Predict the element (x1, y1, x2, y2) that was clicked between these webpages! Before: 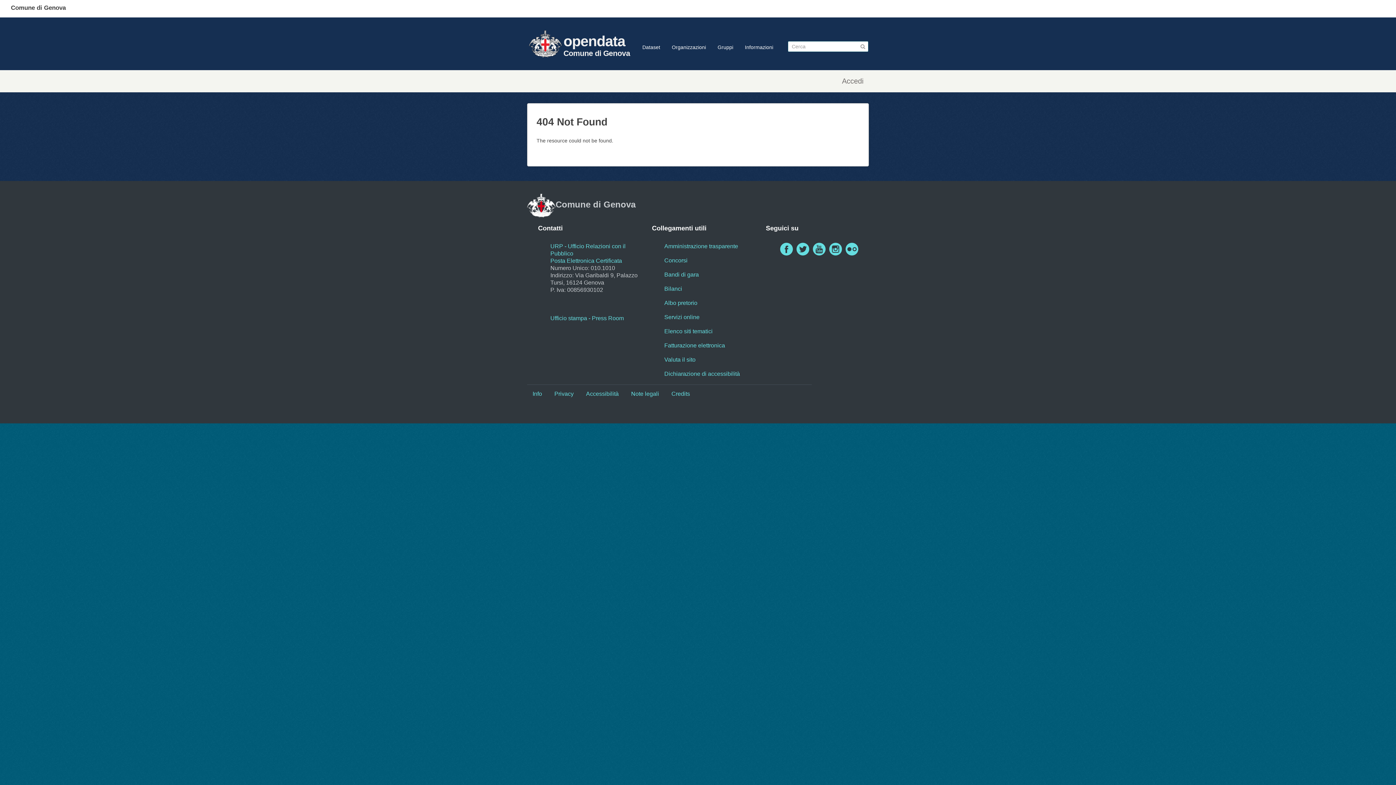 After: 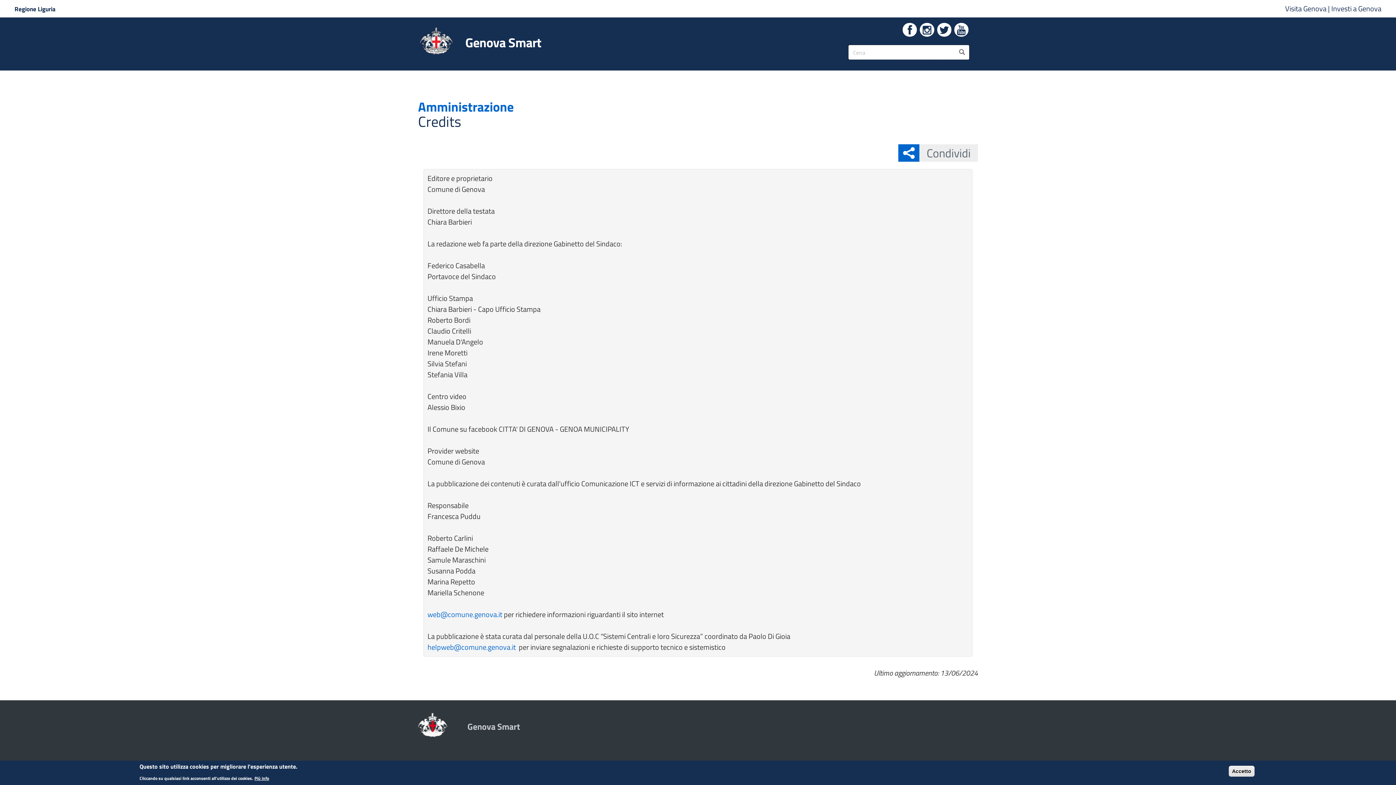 Action: bbox: (666, 384, 695, 403) label: Credits